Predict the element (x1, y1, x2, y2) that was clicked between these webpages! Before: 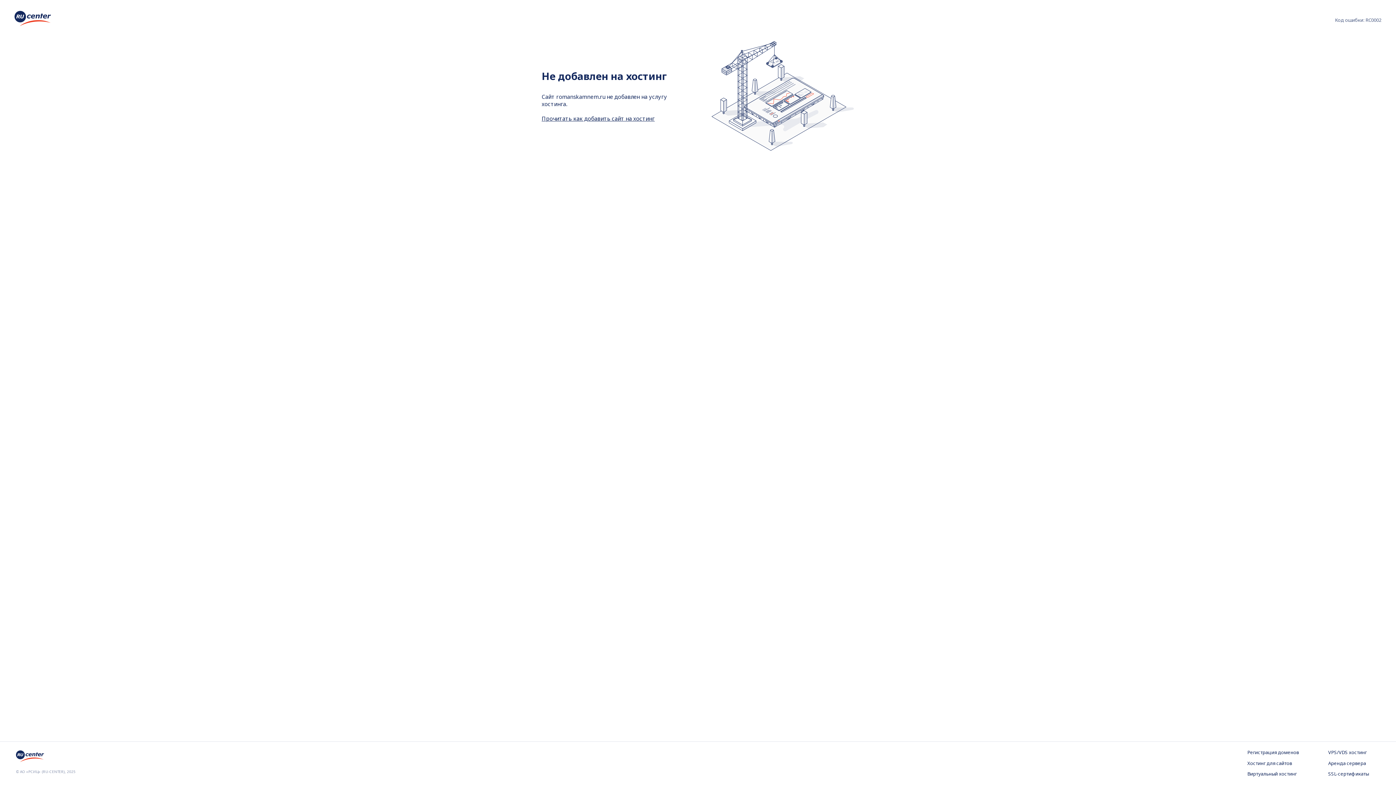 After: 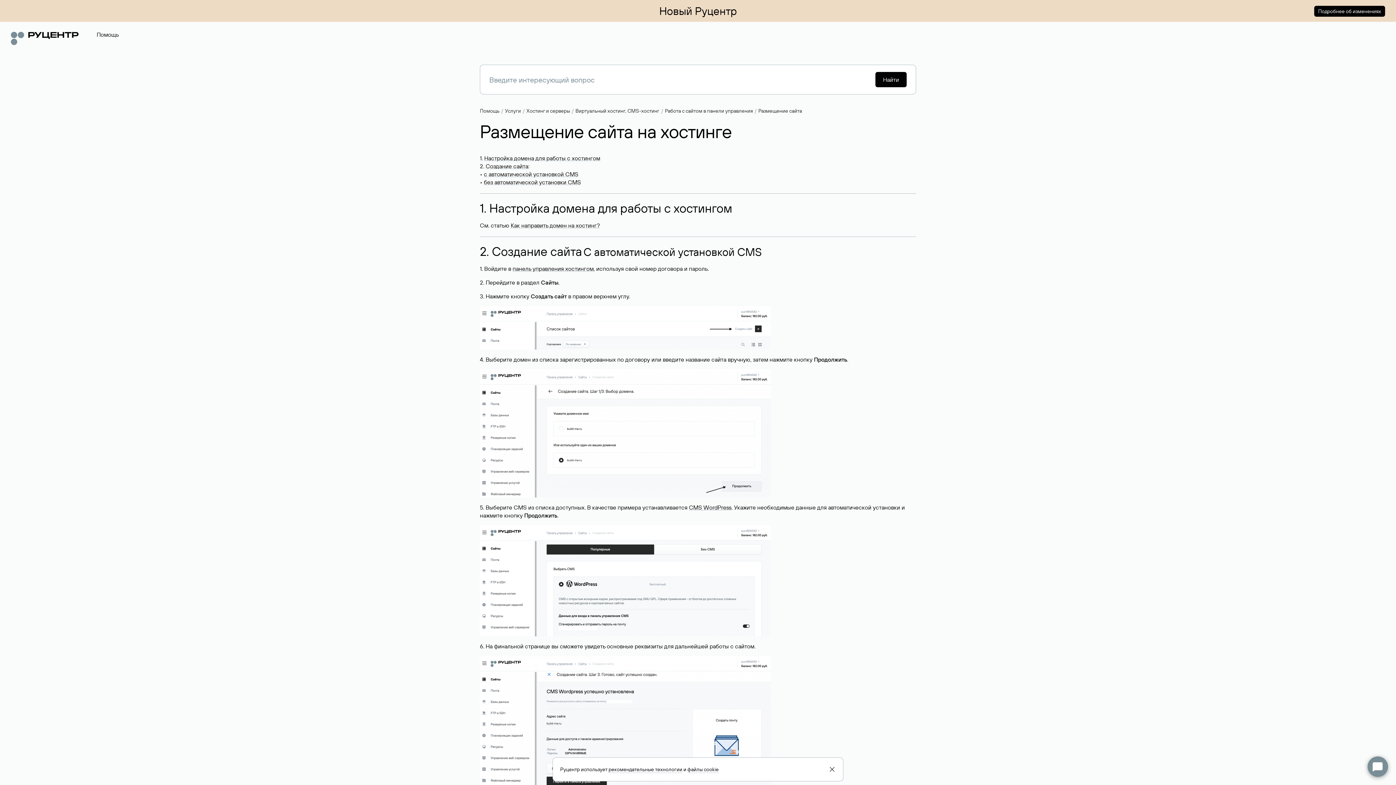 Action: label: Прочитать как добавить сайт на хостинг bbox: (541, 115, 654, 122)